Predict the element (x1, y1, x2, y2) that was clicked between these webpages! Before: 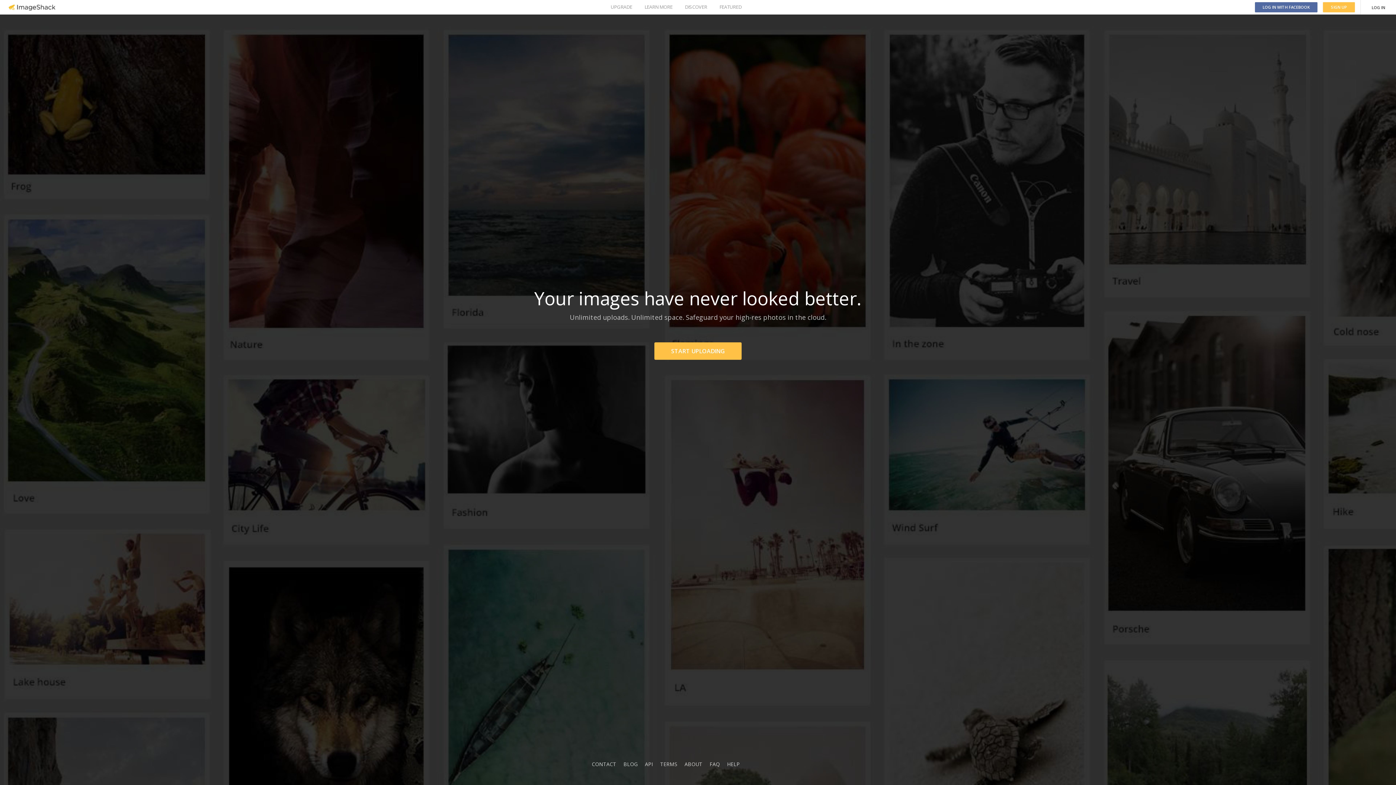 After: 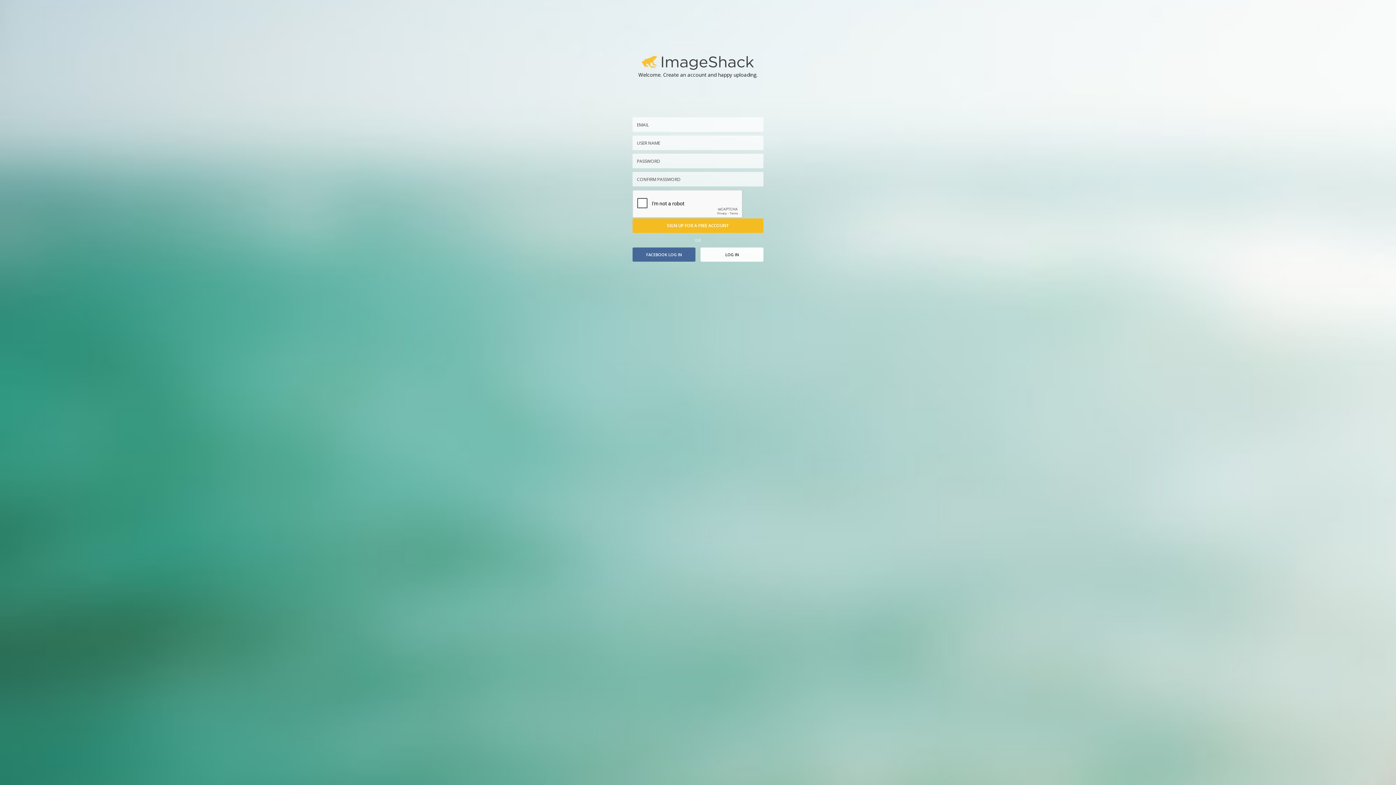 Action: bbox: (654, 342, 741, 360) label: START UPLOADING